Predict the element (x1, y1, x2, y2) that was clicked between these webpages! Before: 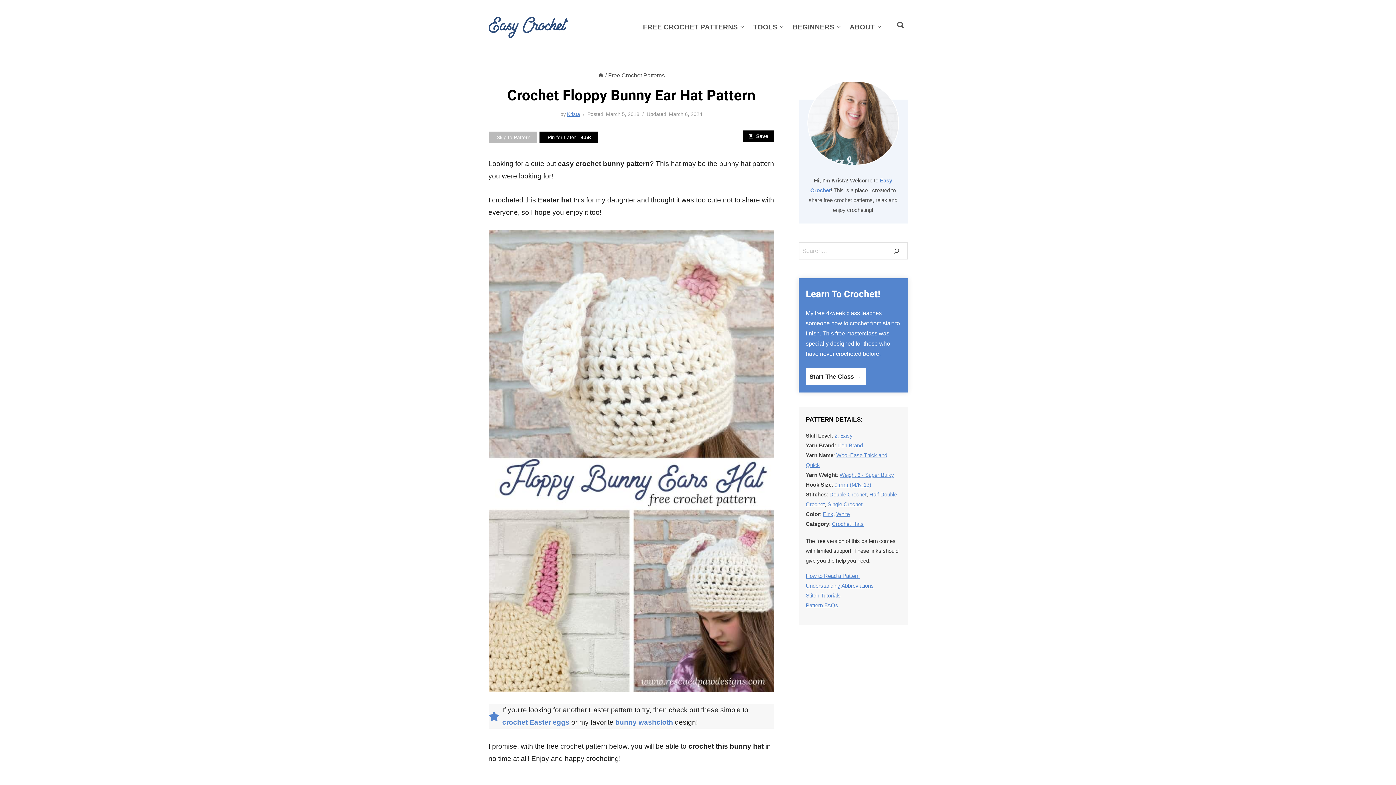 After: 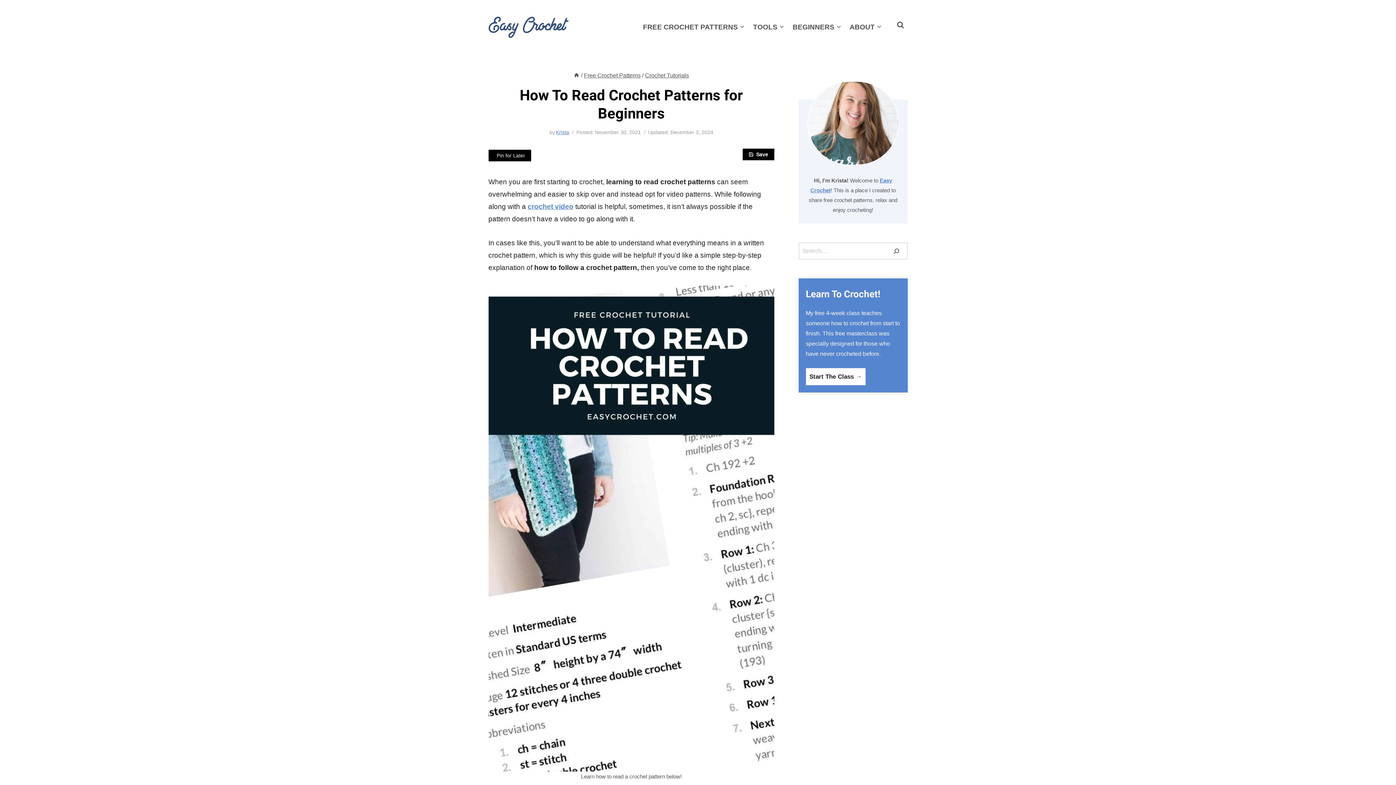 Action: bbox: (806, 573, 859, 579) label: How to Read a Pattern